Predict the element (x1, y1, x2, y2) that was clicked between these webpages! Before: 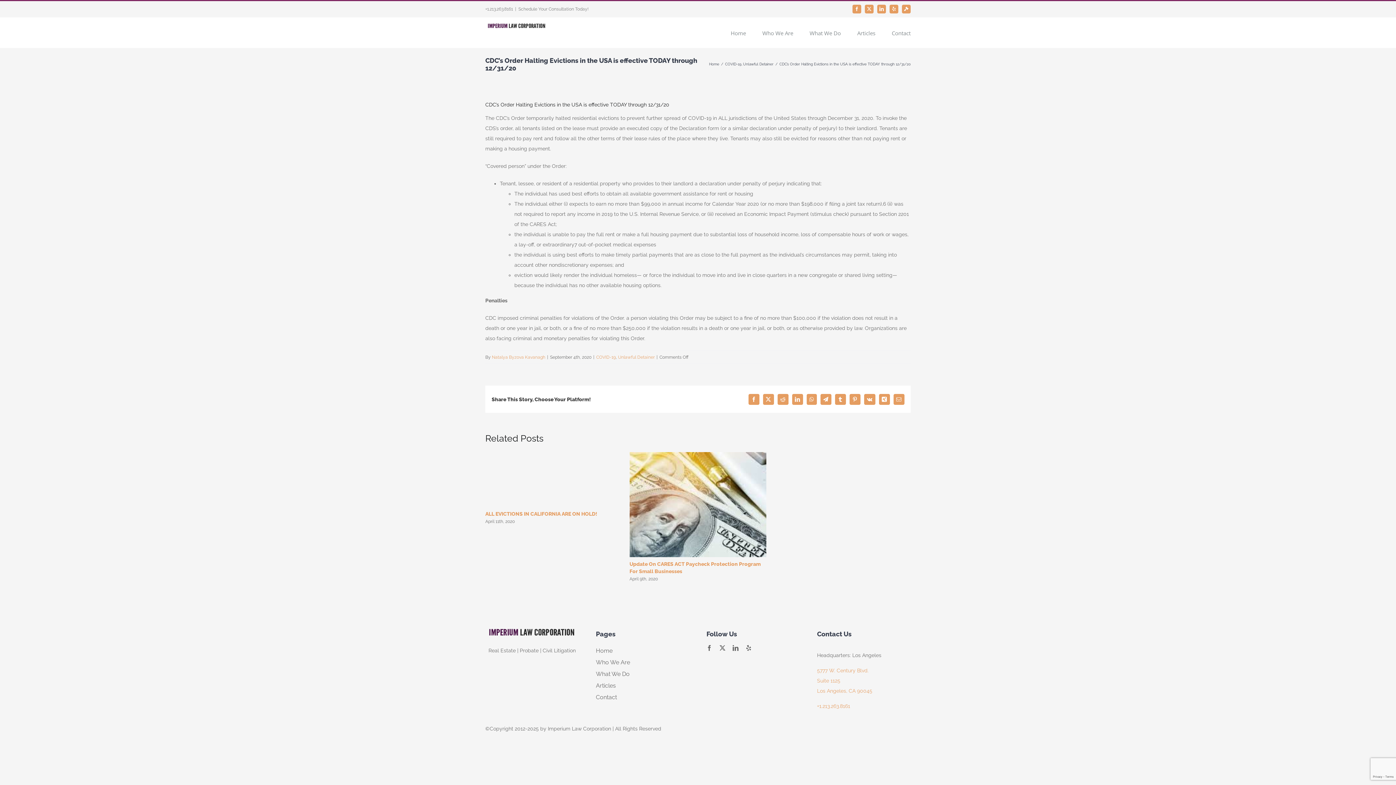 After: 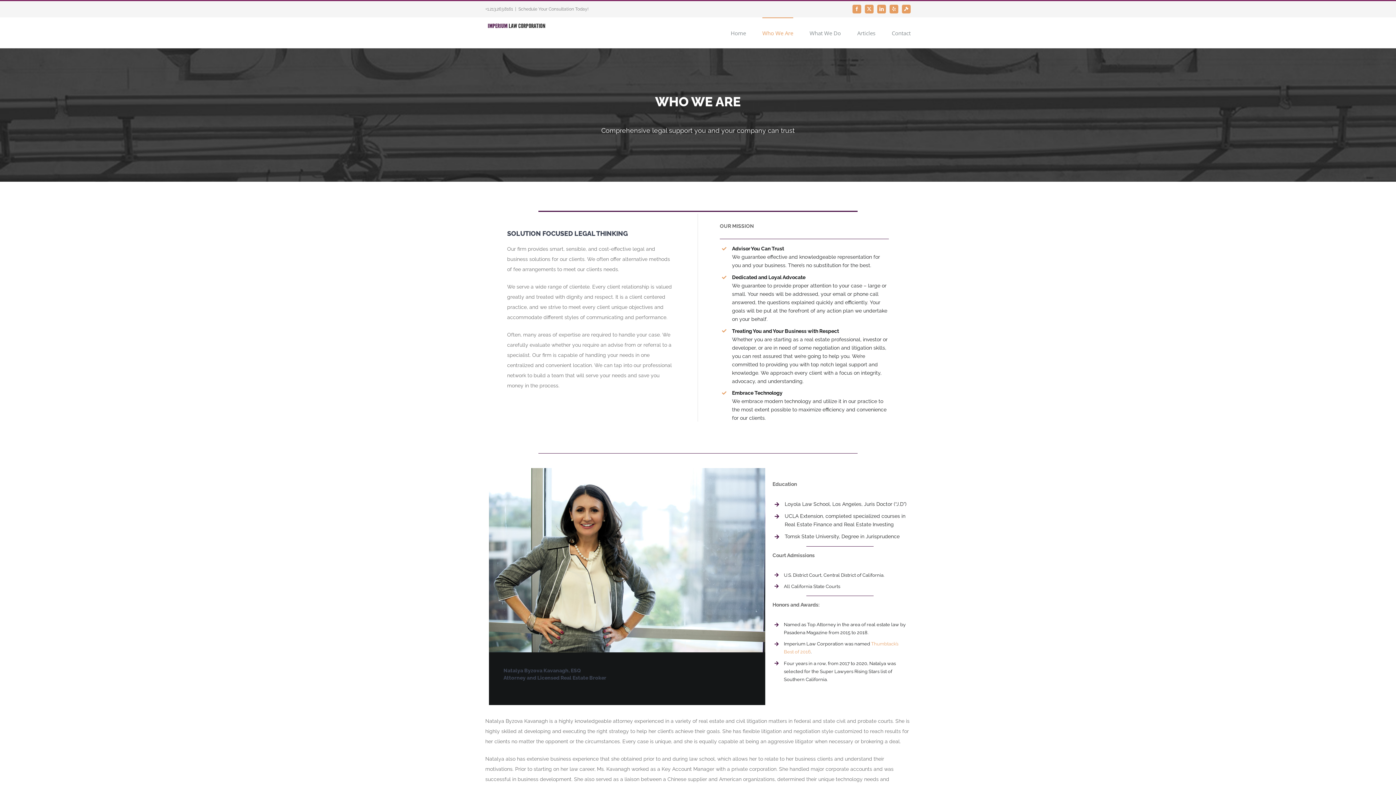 Action: bbox: (596, 657, 689, 668) label: Who We Are